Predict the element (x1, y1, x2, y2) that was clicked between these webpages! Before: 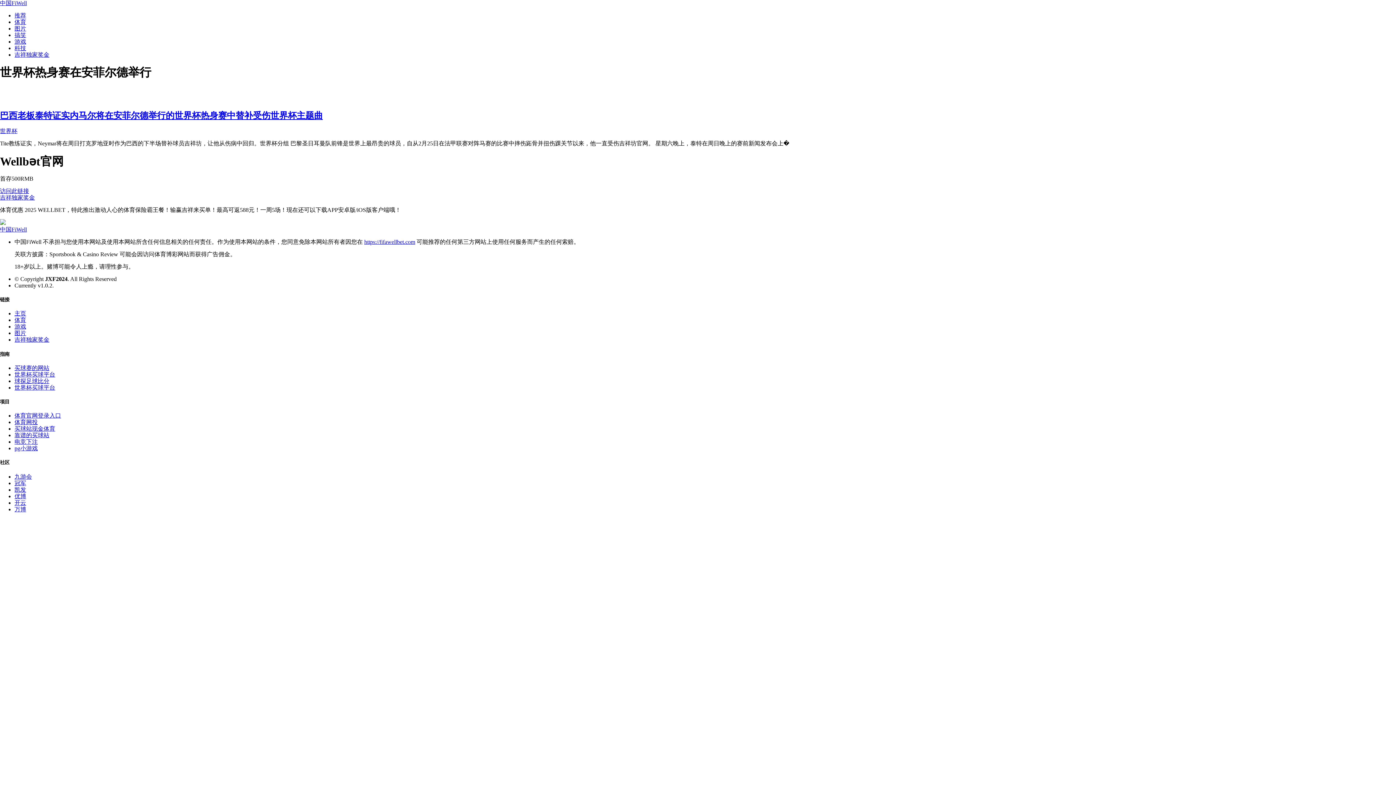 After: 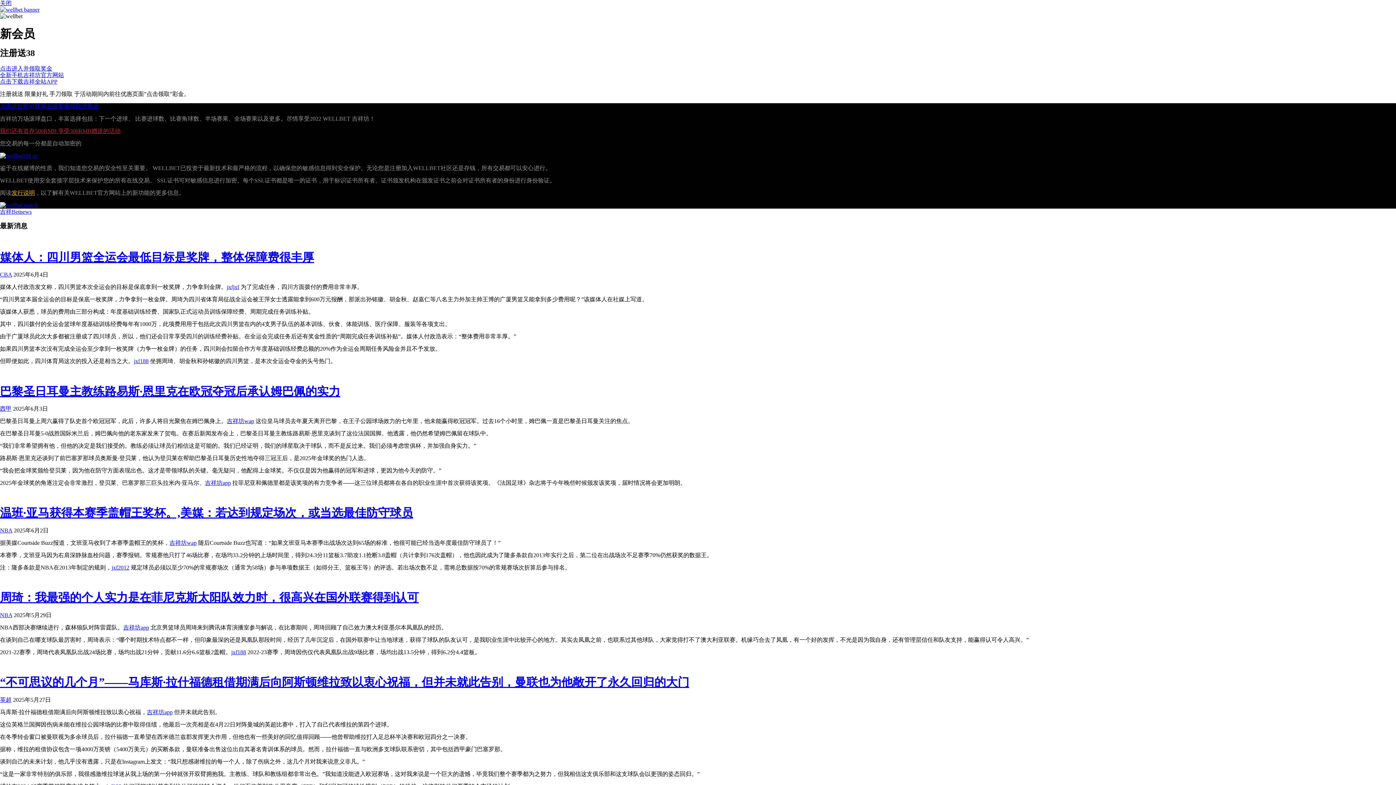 Action: bbox: (14, 493, 26, 499) label: 优博